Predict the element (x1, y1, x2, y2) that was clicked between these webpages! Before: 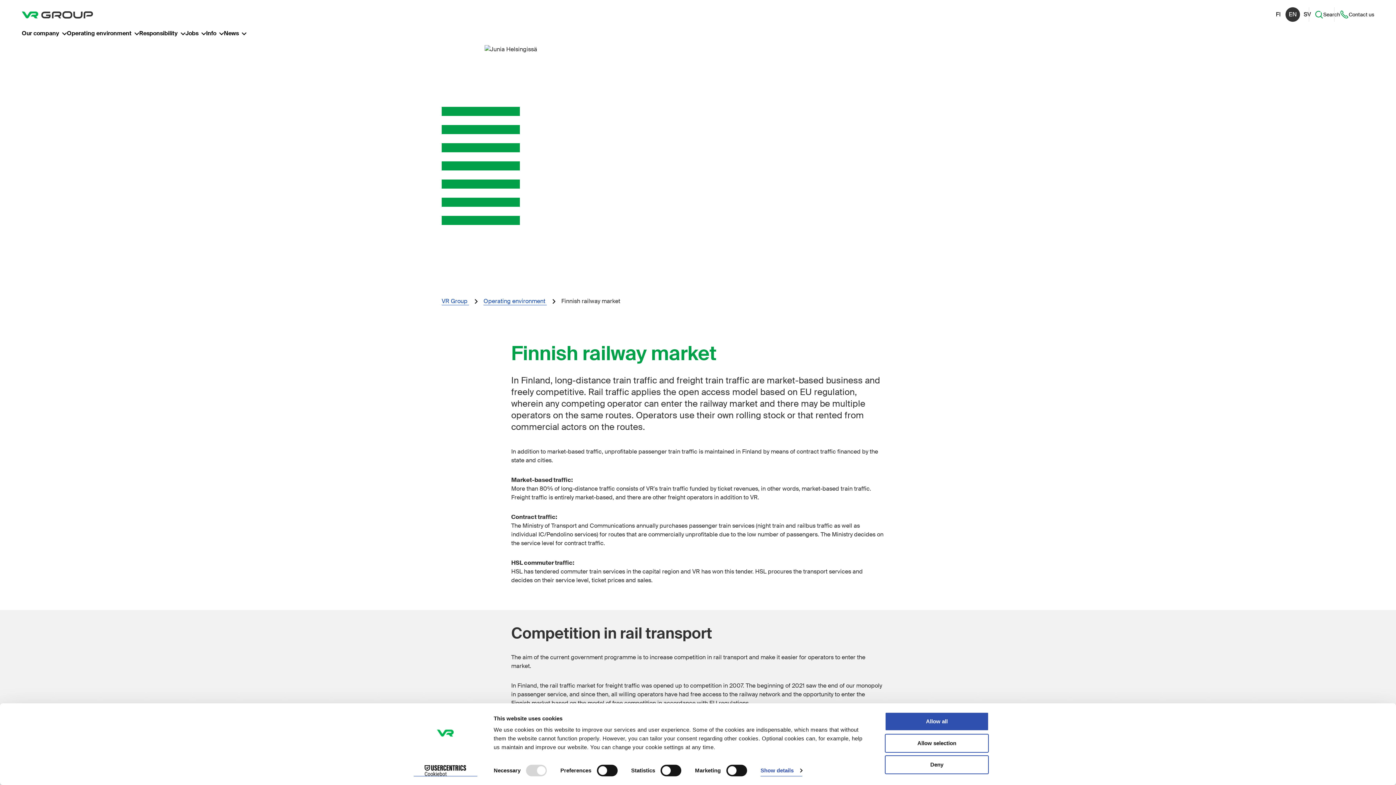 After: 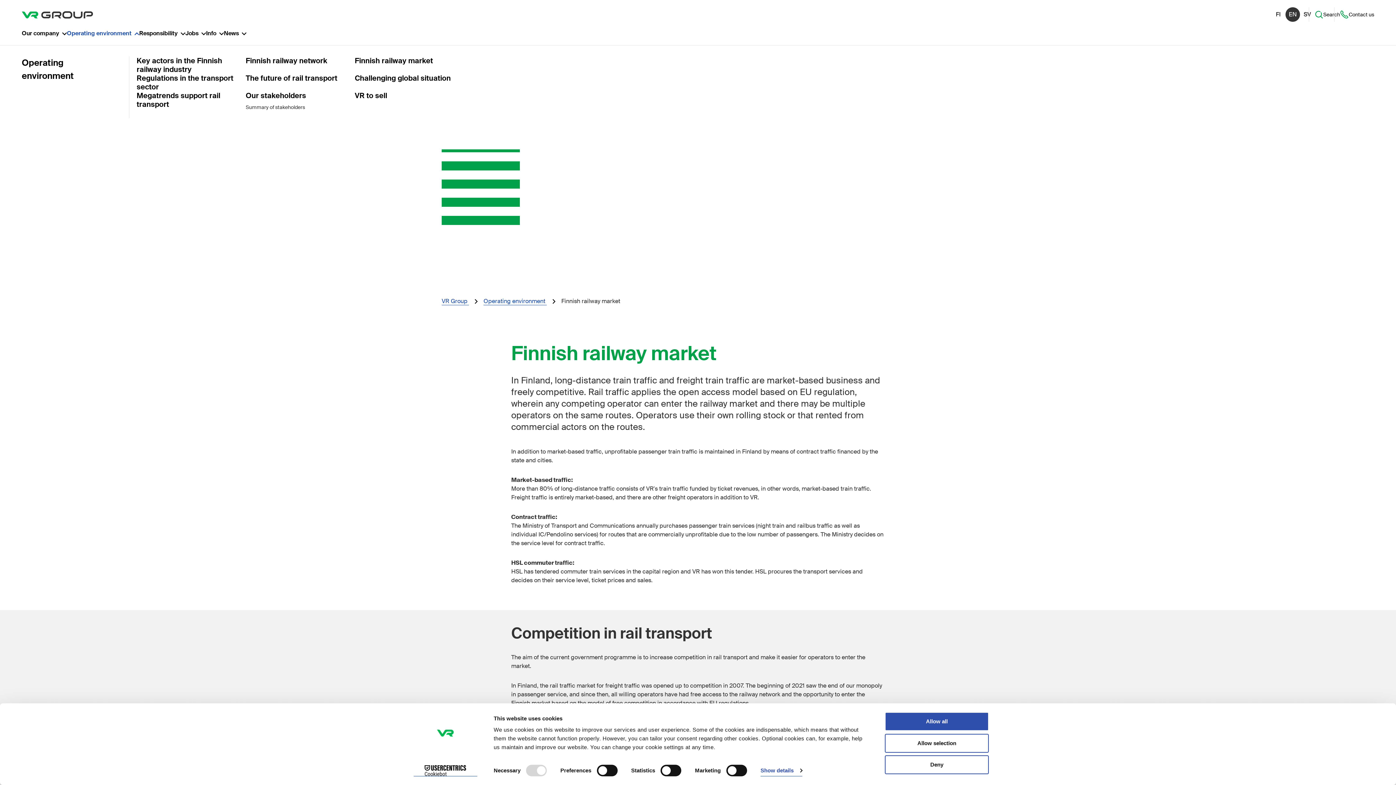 Action: bbox: (66, 29, 139, 37) label: Operating environment 